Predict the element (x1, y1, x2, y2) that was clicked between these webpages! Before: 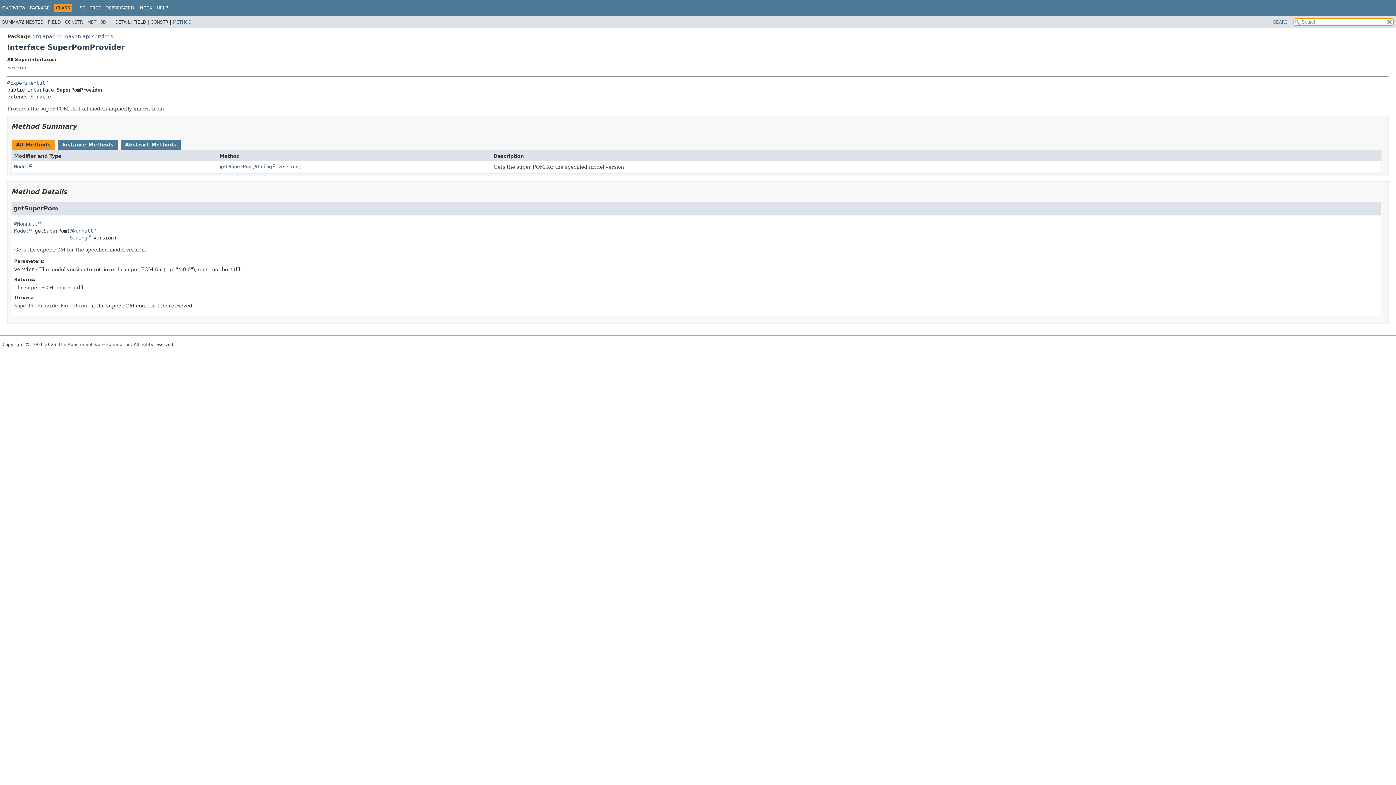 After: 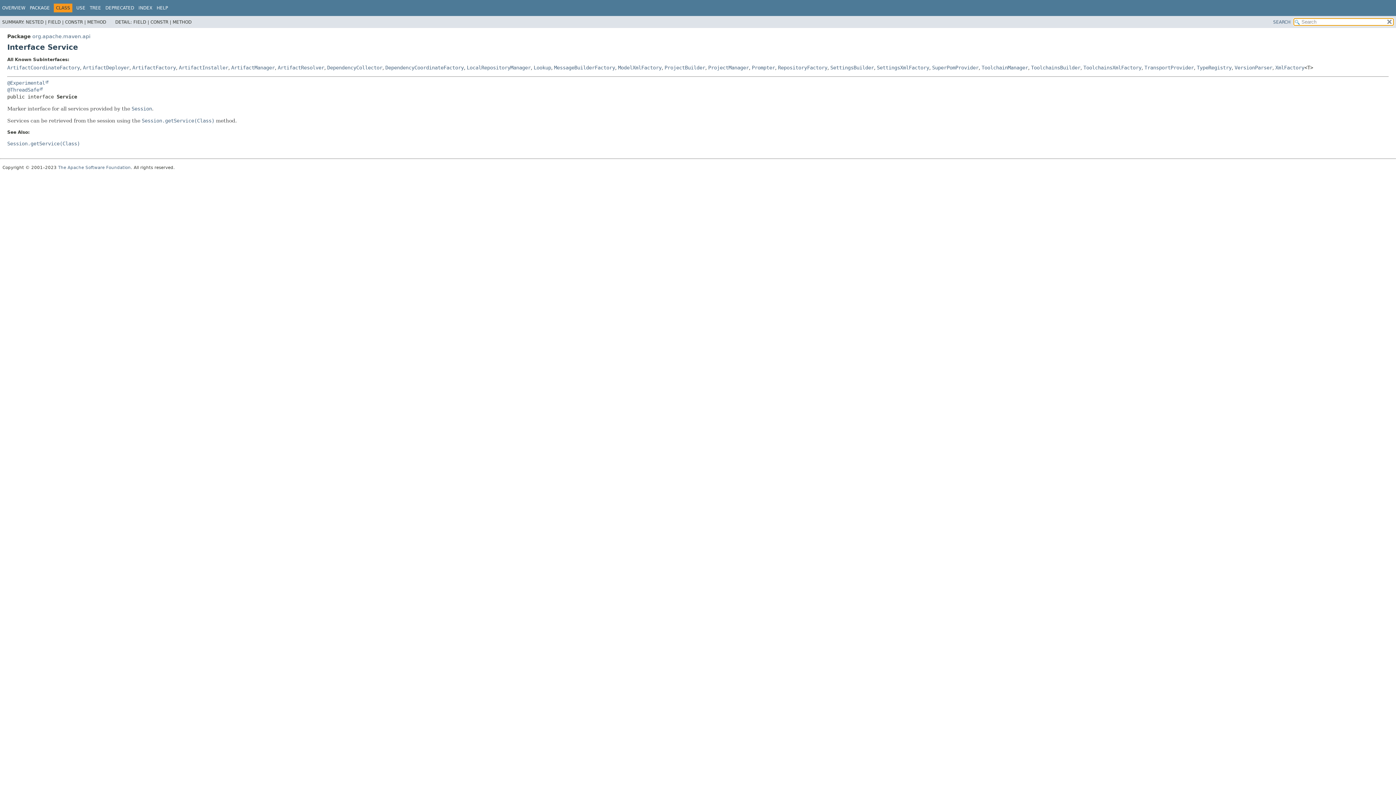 Action: bbox: (7, 64, 27, 70) label: Service